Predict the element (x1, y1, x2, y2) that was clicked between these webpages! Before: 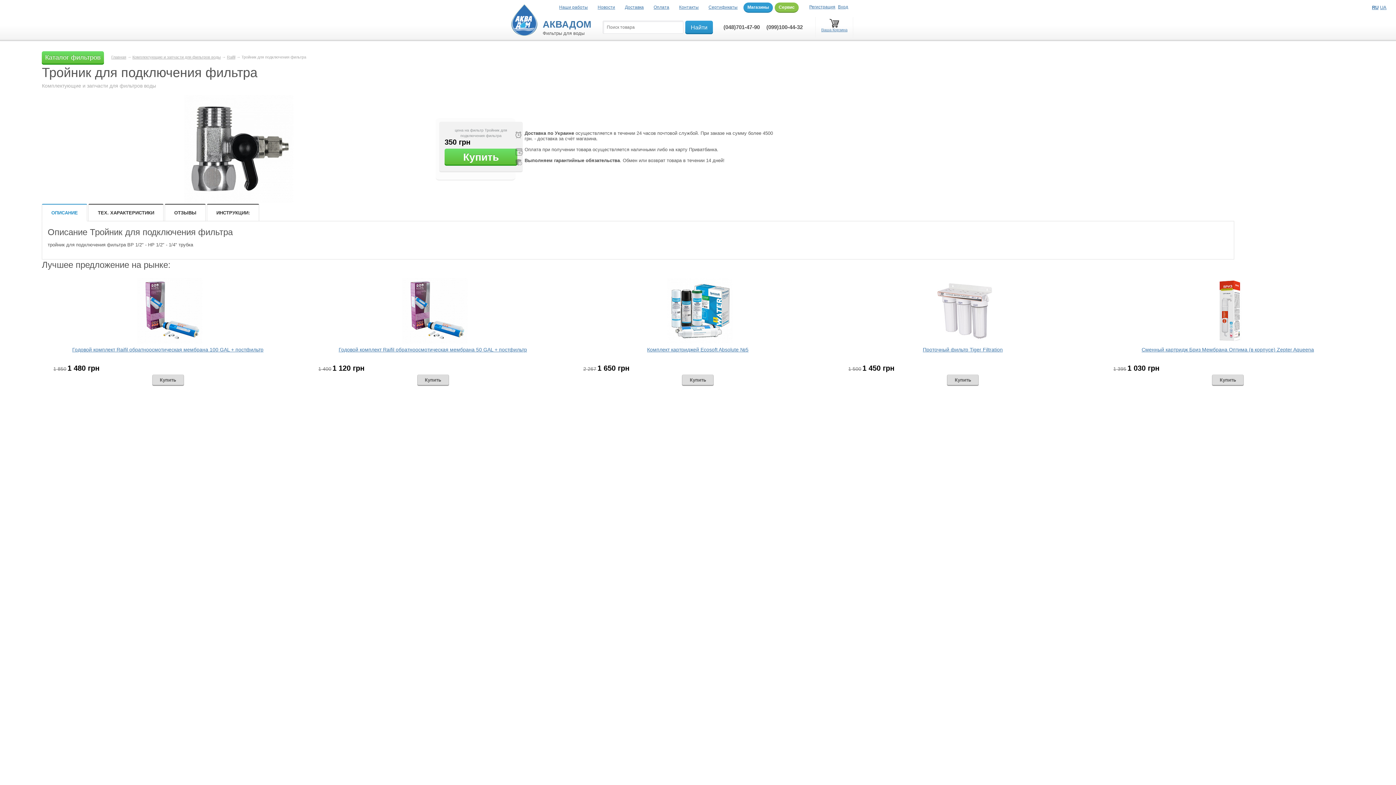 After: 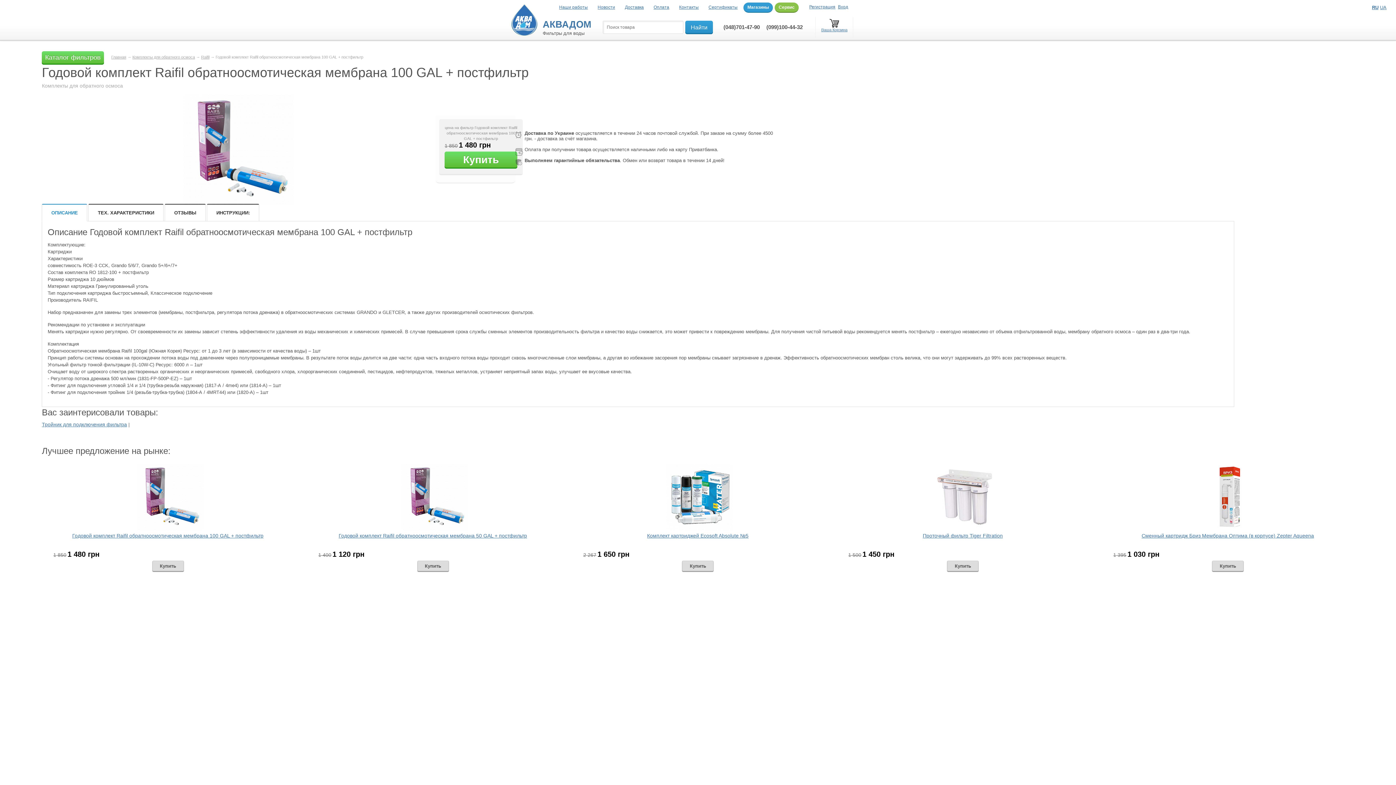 Action: bbox: (72, 346, 263, 352) label: Годовой комплект Raifil обратноосмотическая мембрана 100 GAL + постфильтр